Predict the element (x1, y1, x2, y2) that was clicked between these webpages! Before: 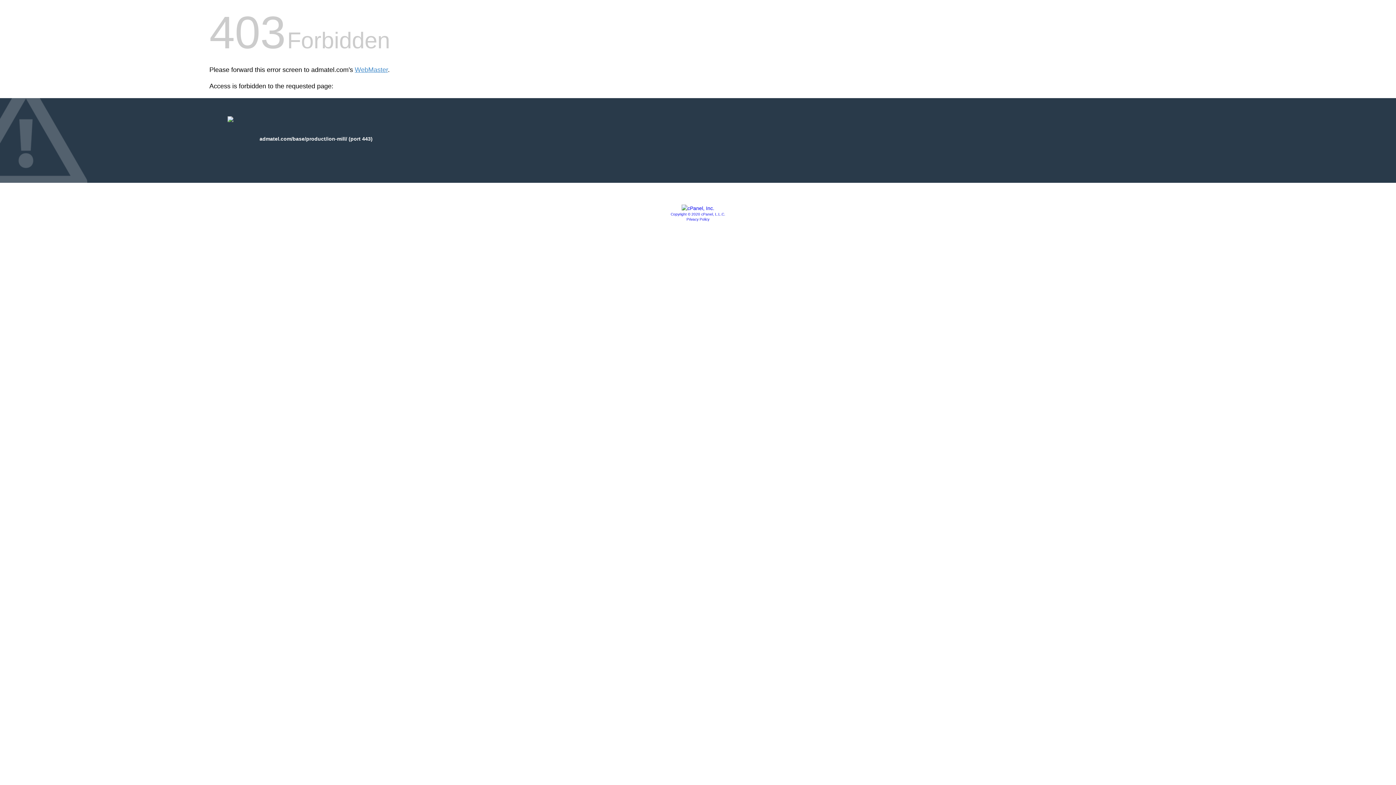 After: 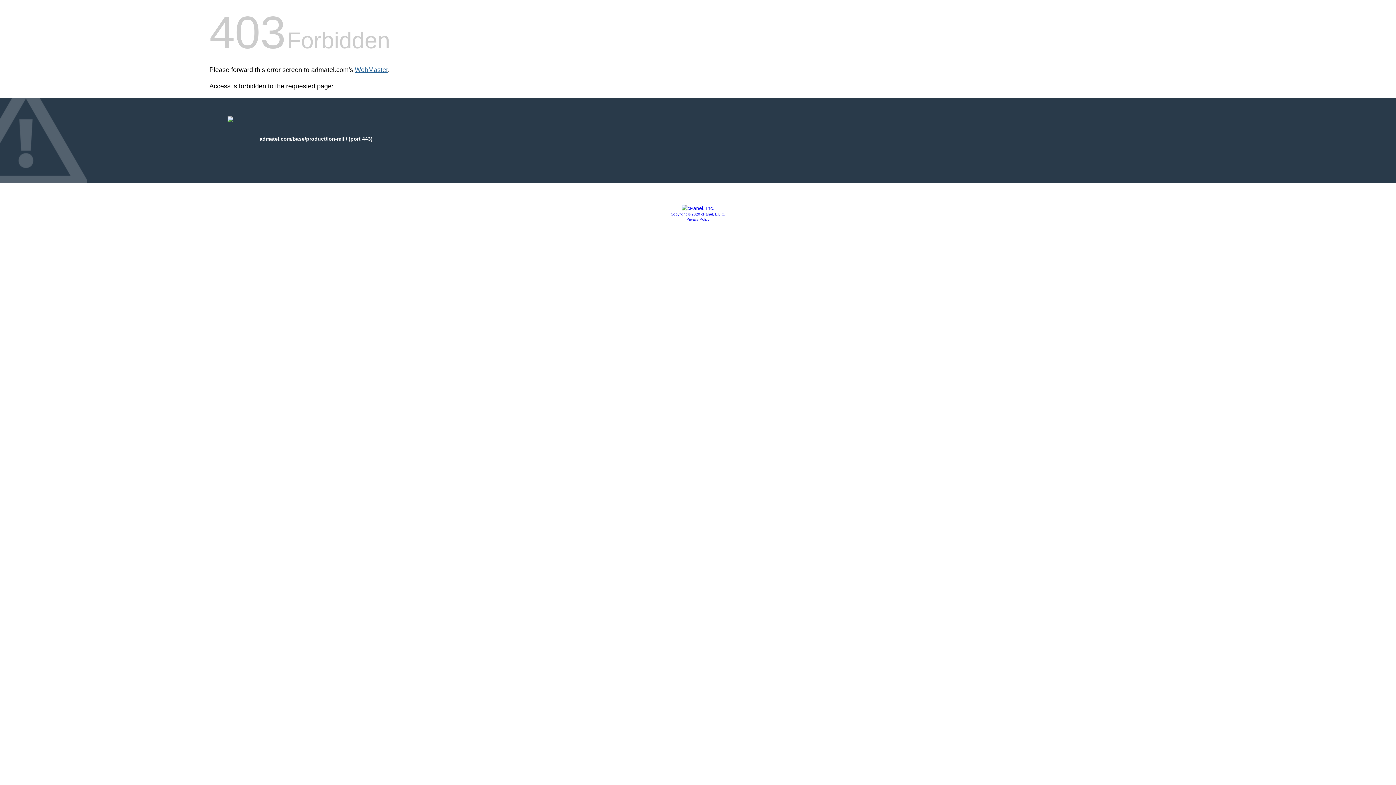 Action: label: WebMaster bbox: (354, 66, 388, 73)